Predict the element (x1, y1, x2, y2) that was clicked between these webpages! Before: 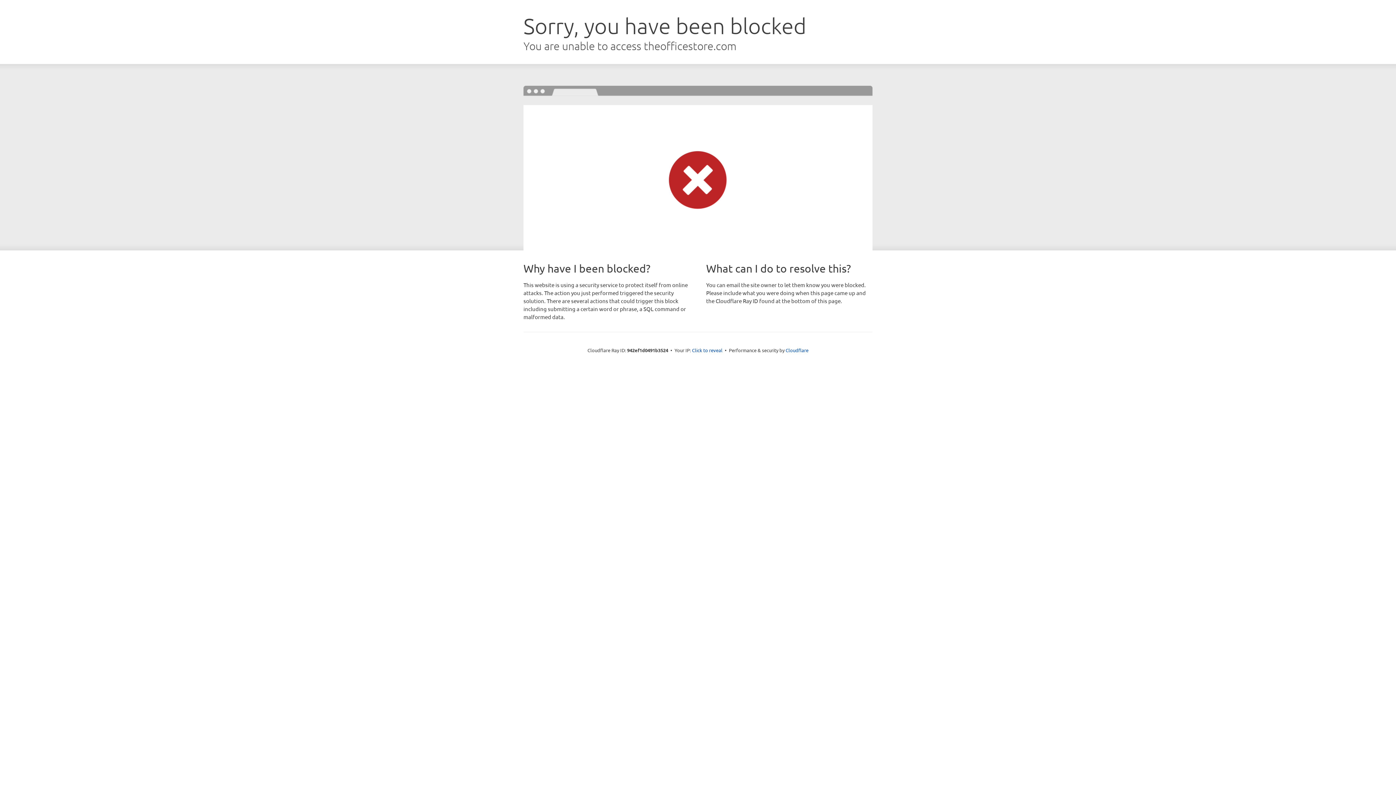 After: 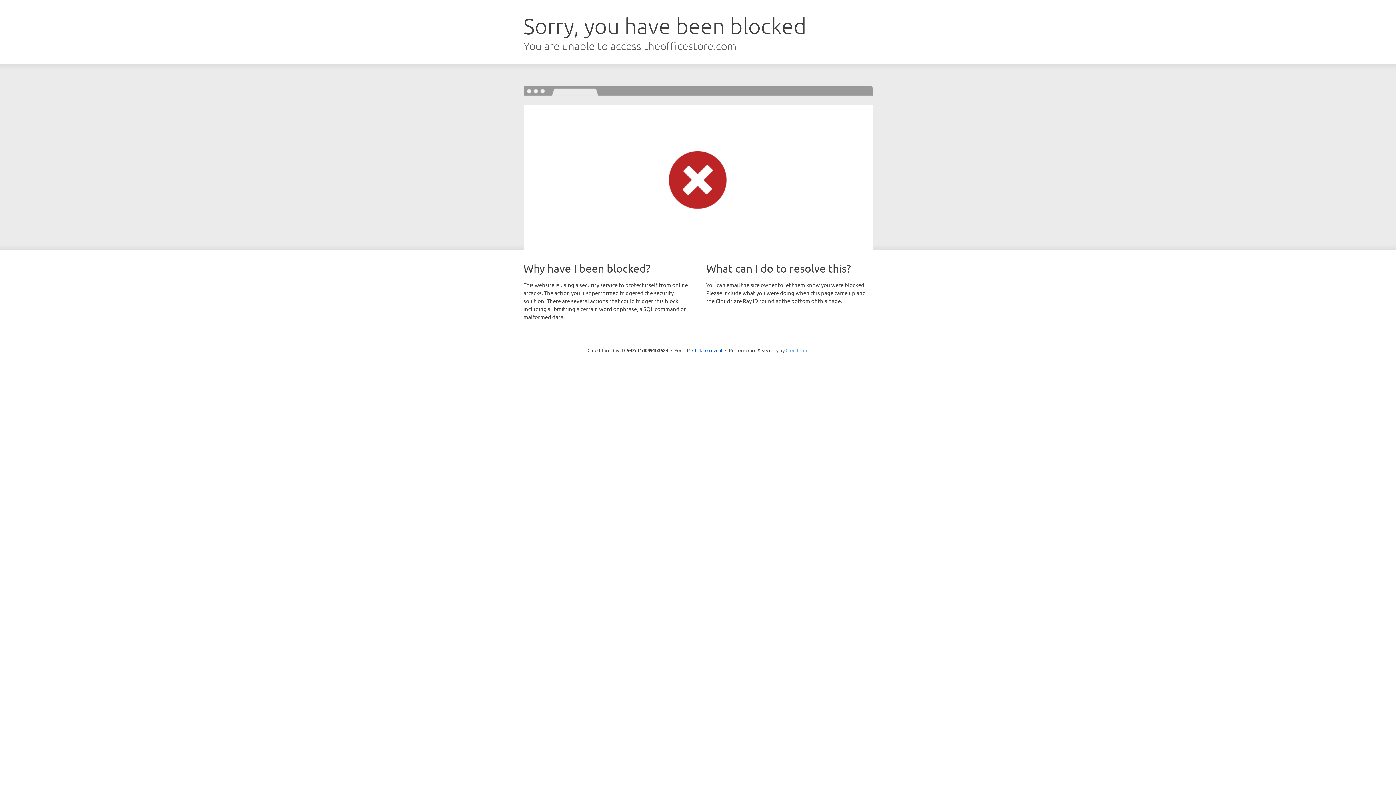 Action: bbox: (785, 347, 808, 353) label: Cloudflare